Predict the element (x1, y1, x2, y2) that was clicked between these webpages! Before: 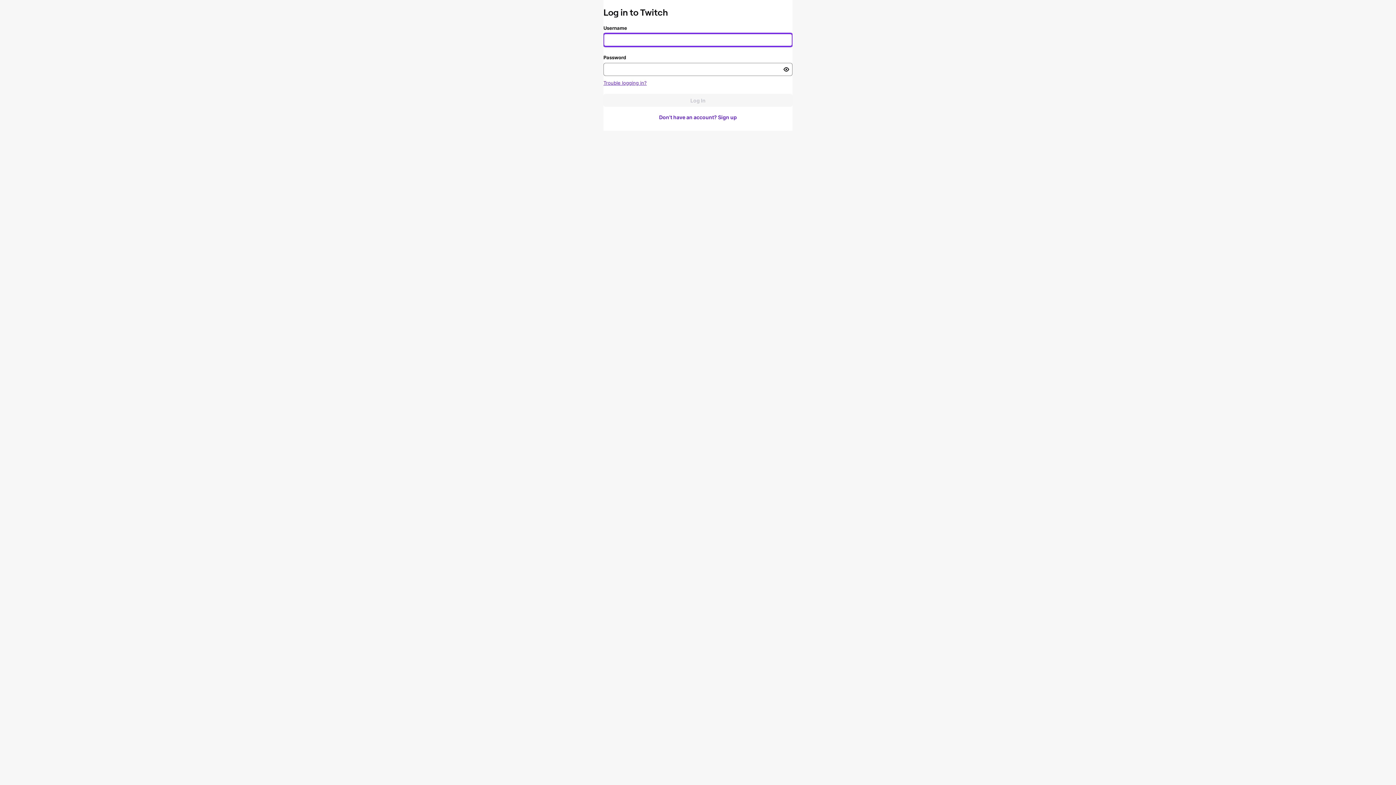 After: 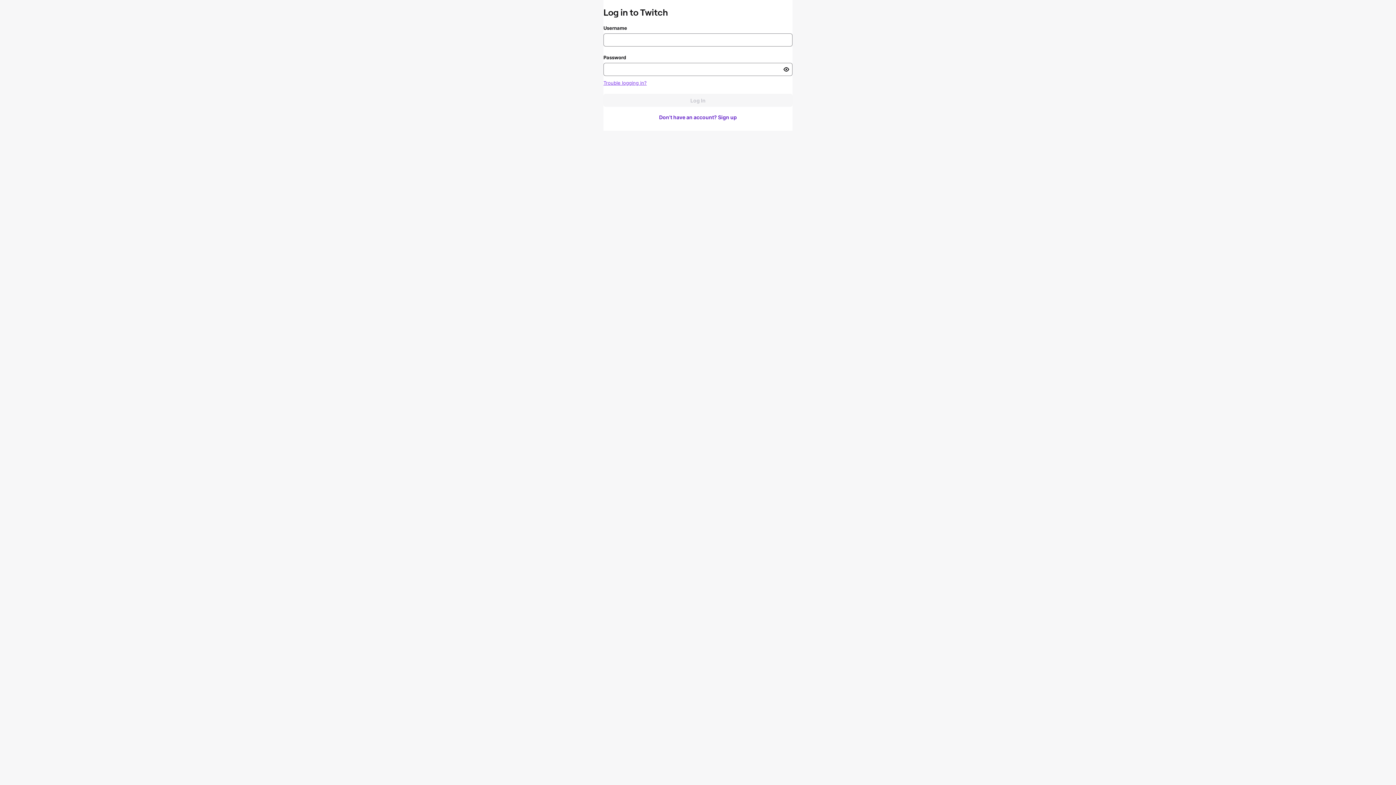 Action: bbox: (603, 80, 646, 85) label: Trouble logging in?